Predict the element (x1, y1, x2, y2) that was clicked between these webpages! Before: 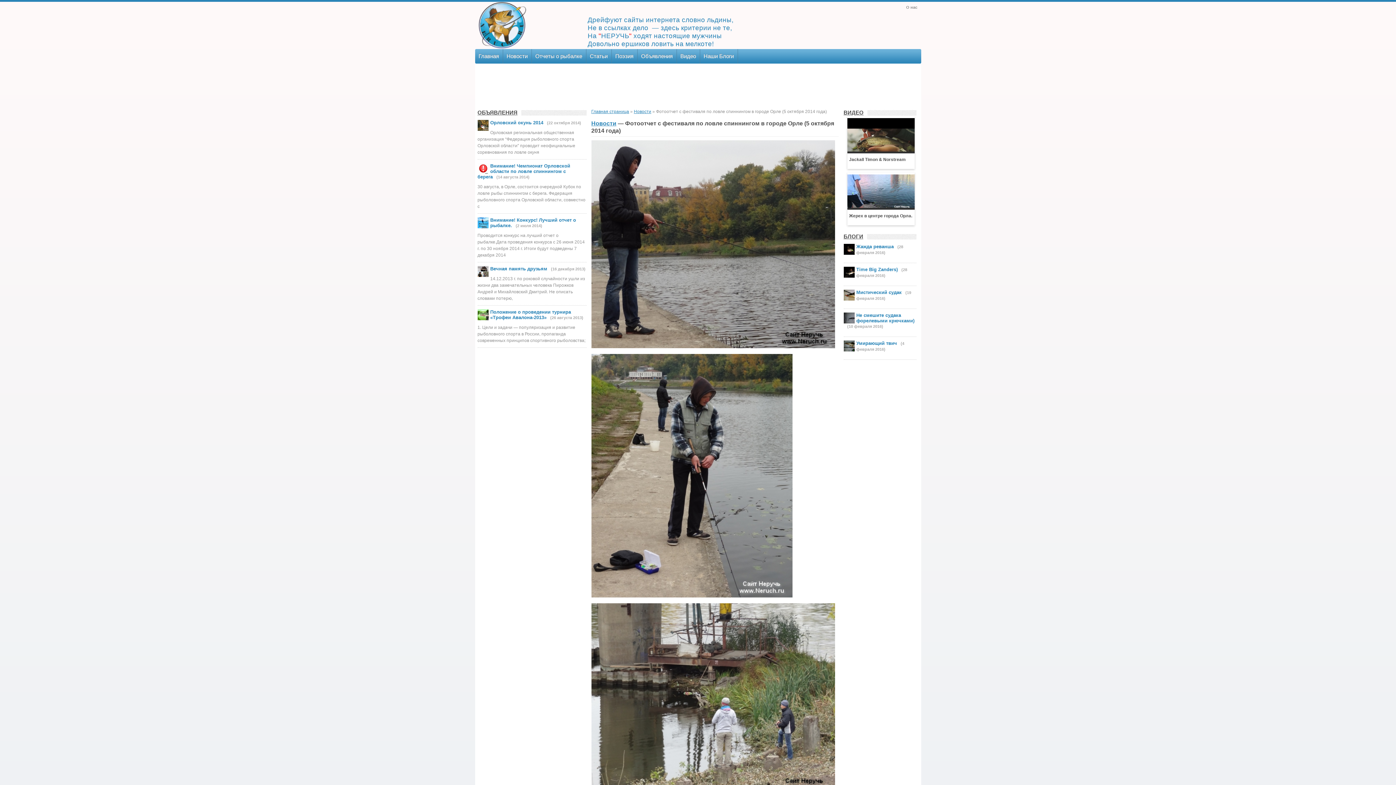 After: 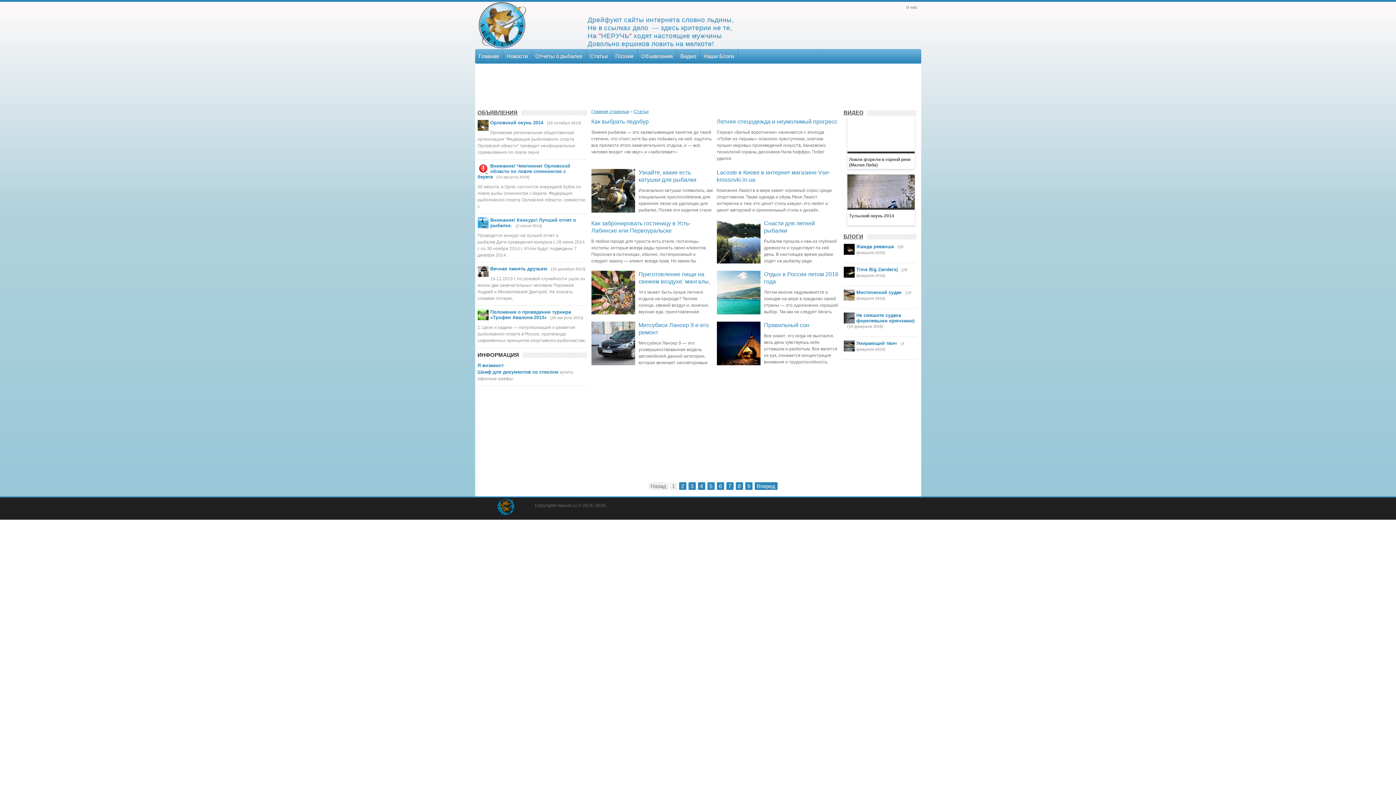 Action: label: Статьи bbox: (586, 49, 611, 63)